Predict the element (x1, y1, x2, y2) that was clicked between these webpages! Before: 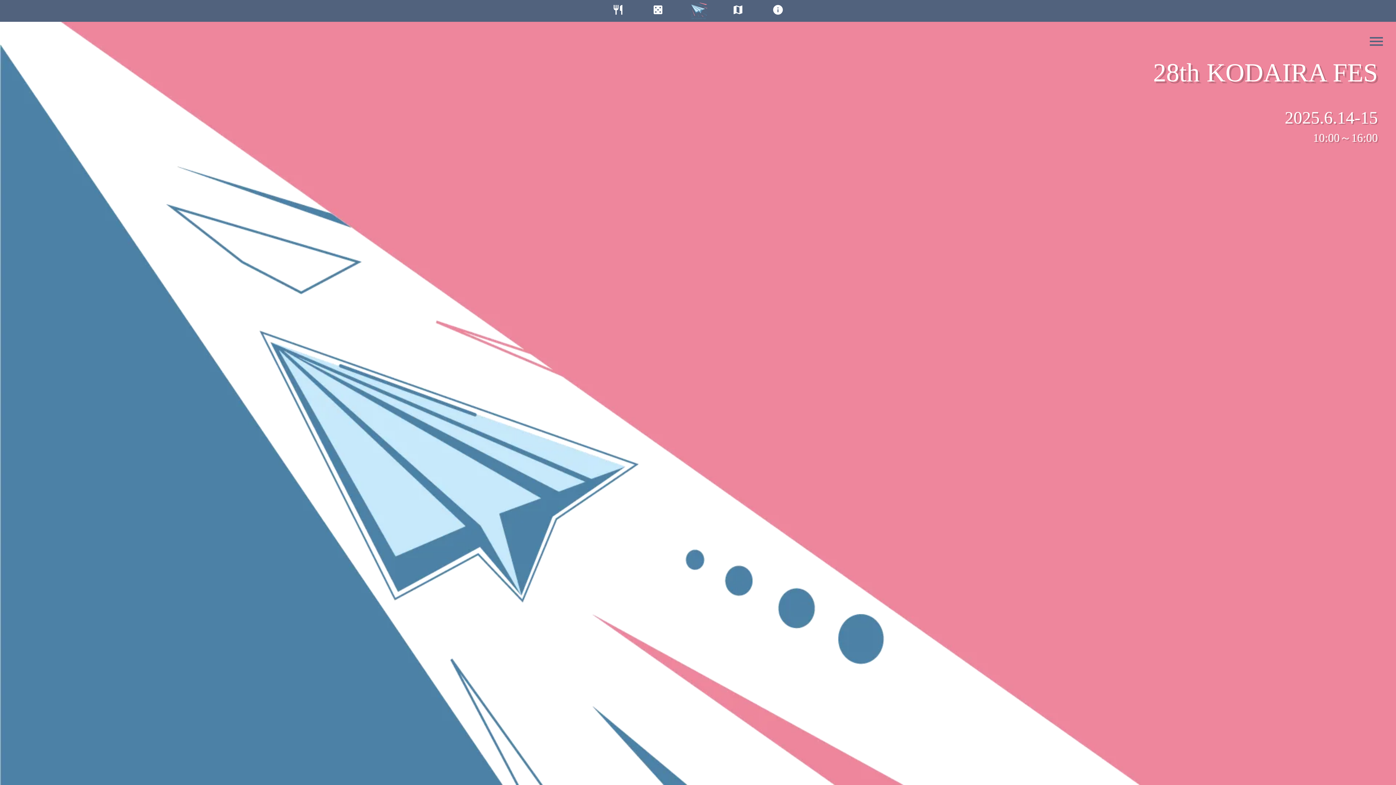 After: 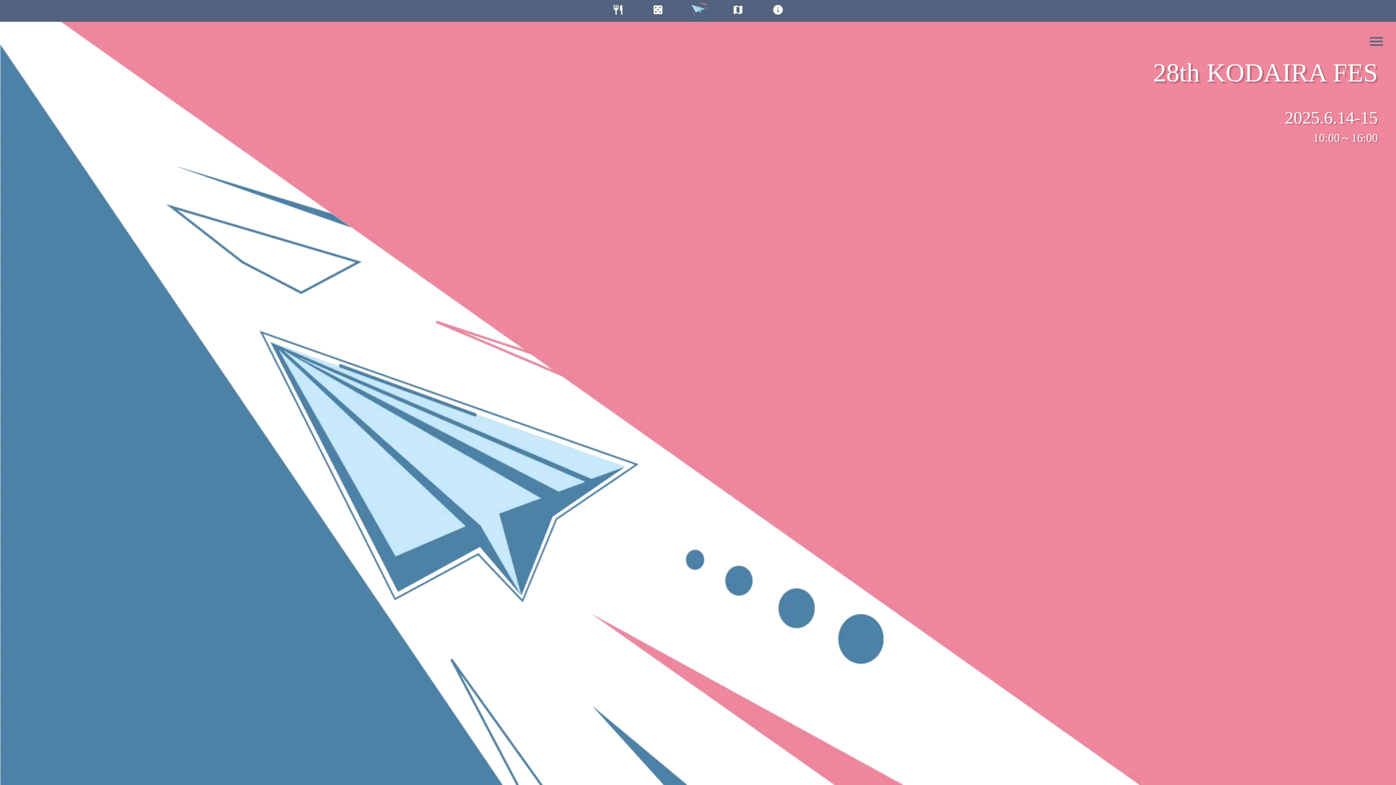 Action: bbox: (683, 1, 712, 20)